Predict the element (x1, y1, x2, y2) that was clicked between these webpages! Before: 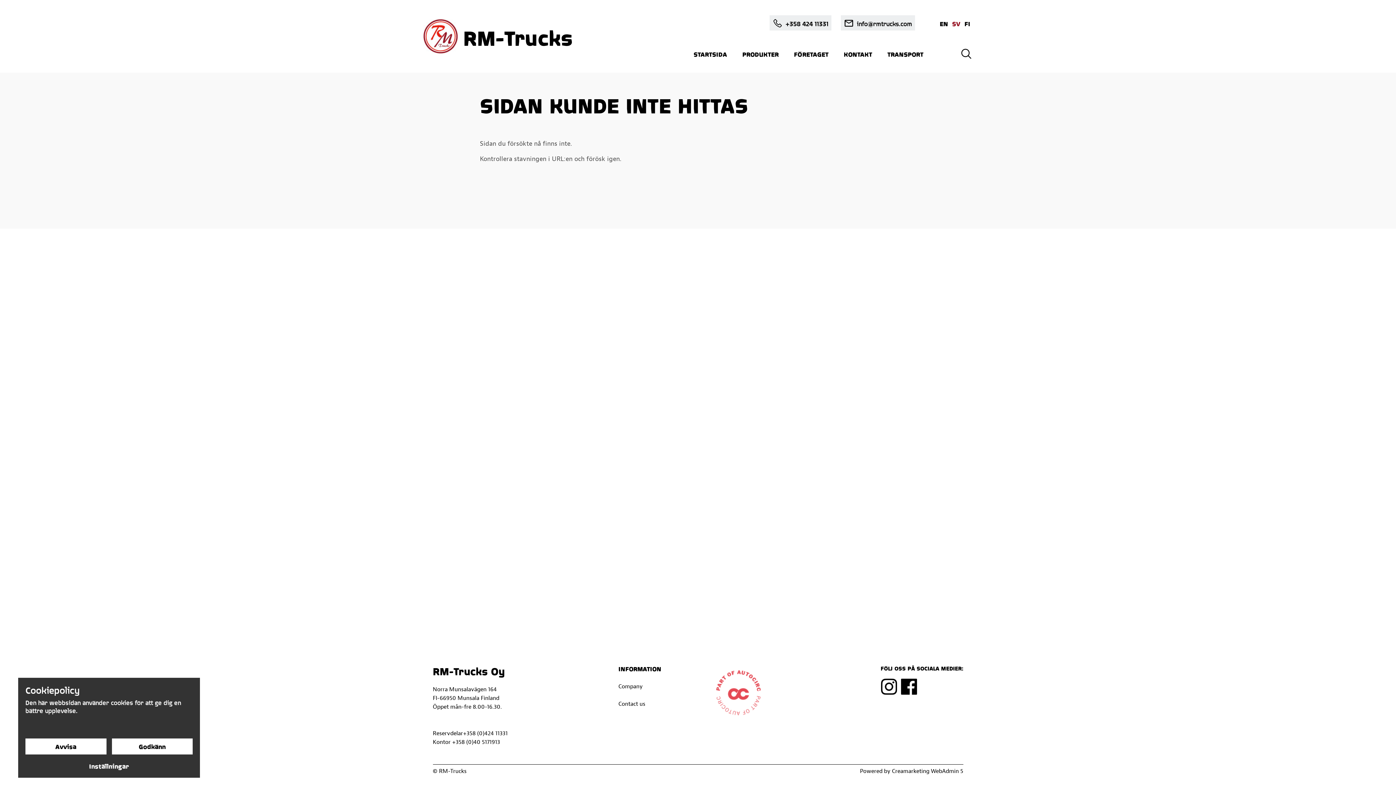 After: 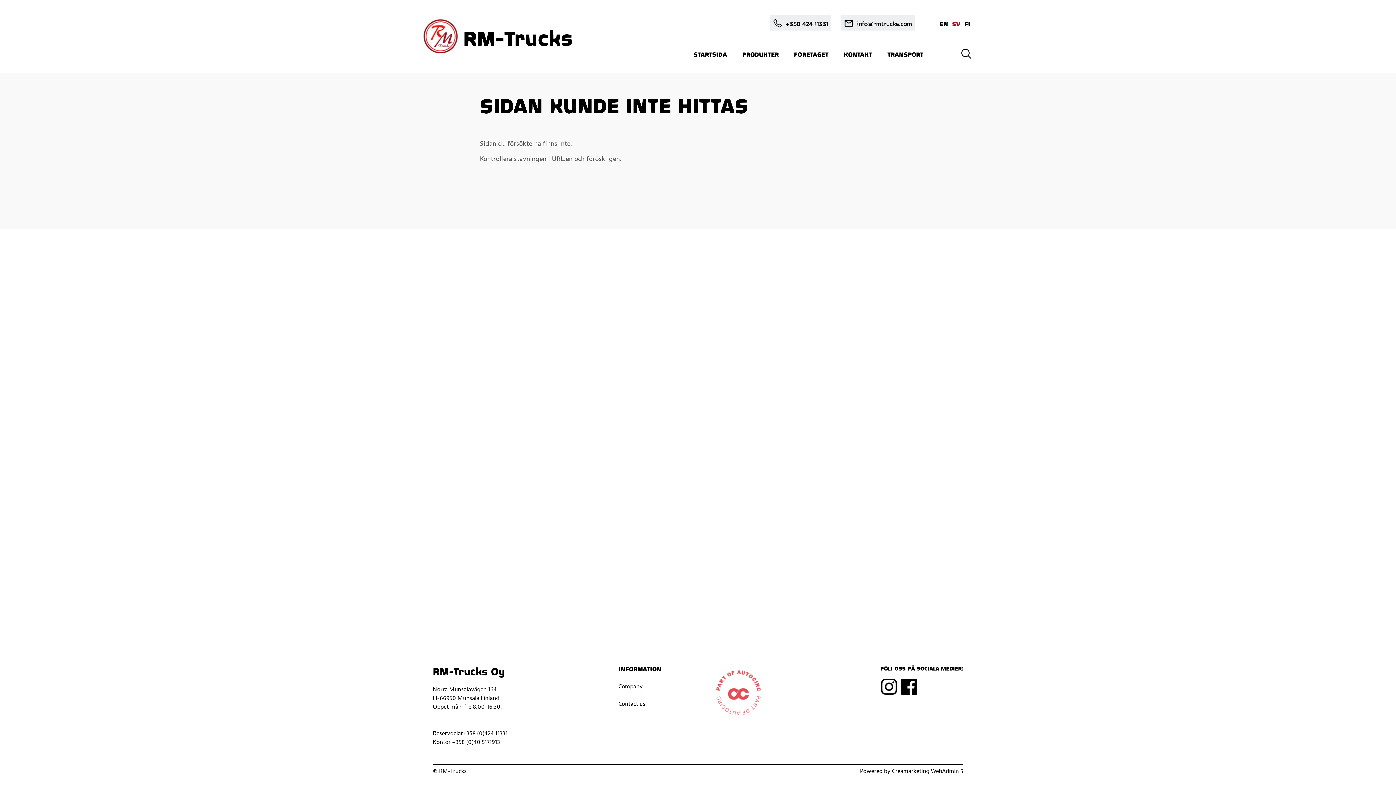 Action: bbox: (111, 738, 192, 754) label: Godkänn cookies